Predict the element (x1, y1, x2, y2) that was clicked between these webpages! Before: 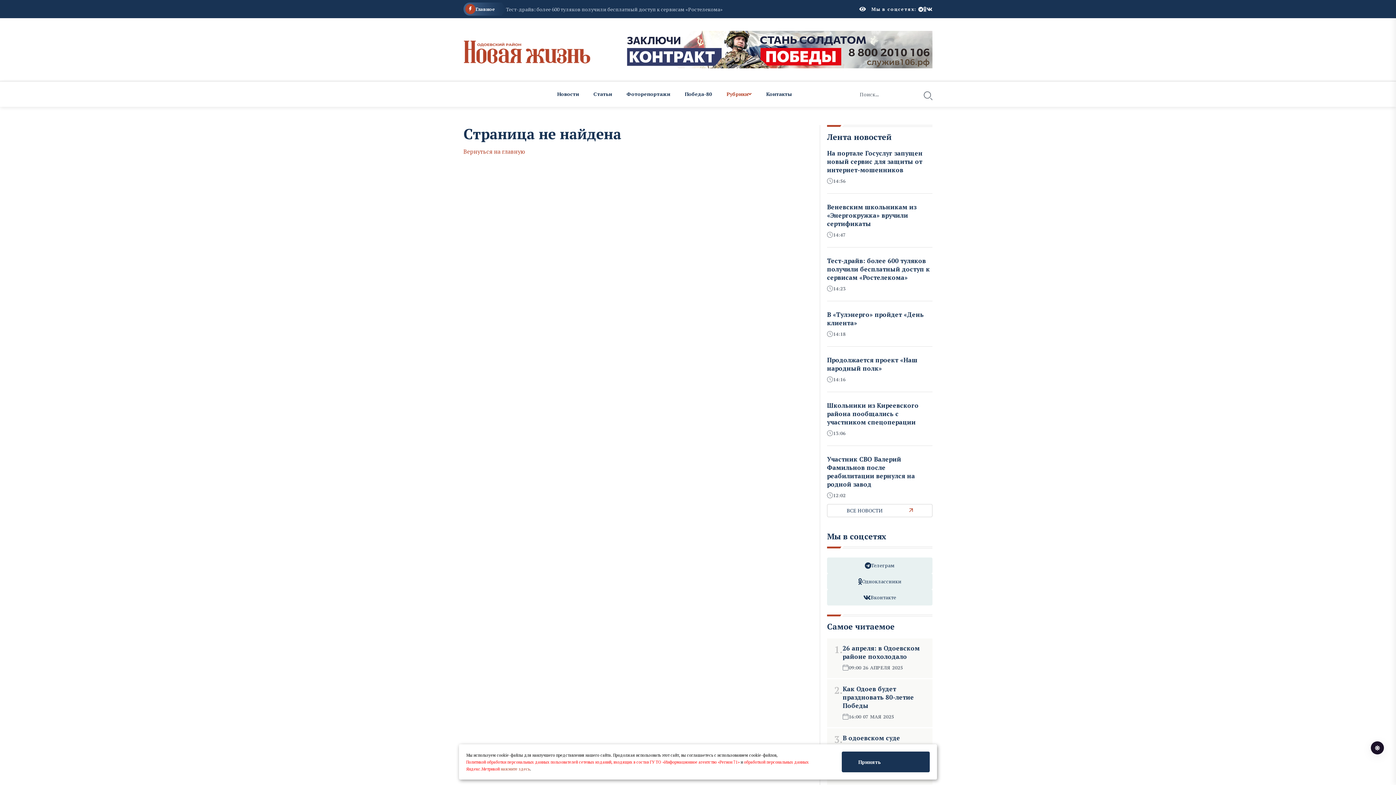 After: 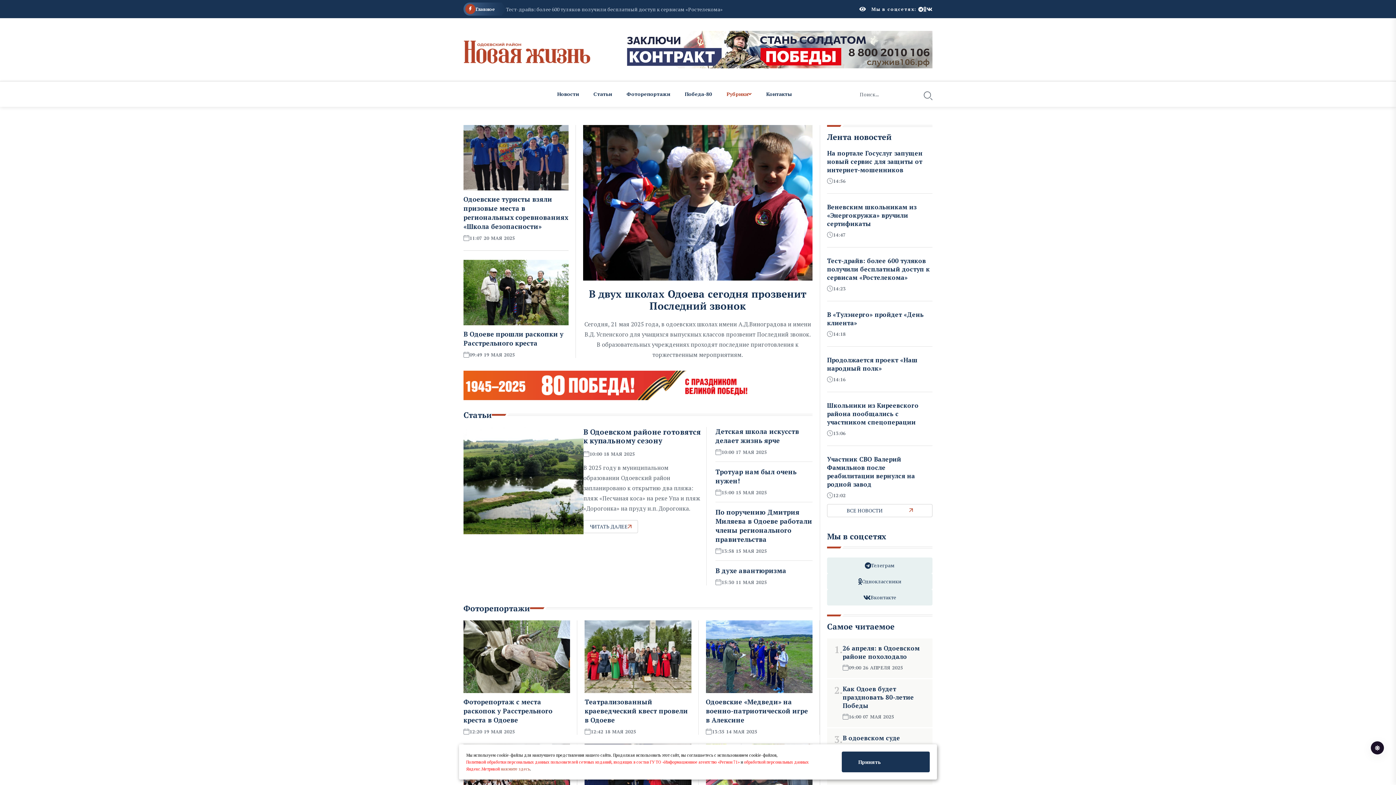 Action: bbox: (463, 44, 590, 52)